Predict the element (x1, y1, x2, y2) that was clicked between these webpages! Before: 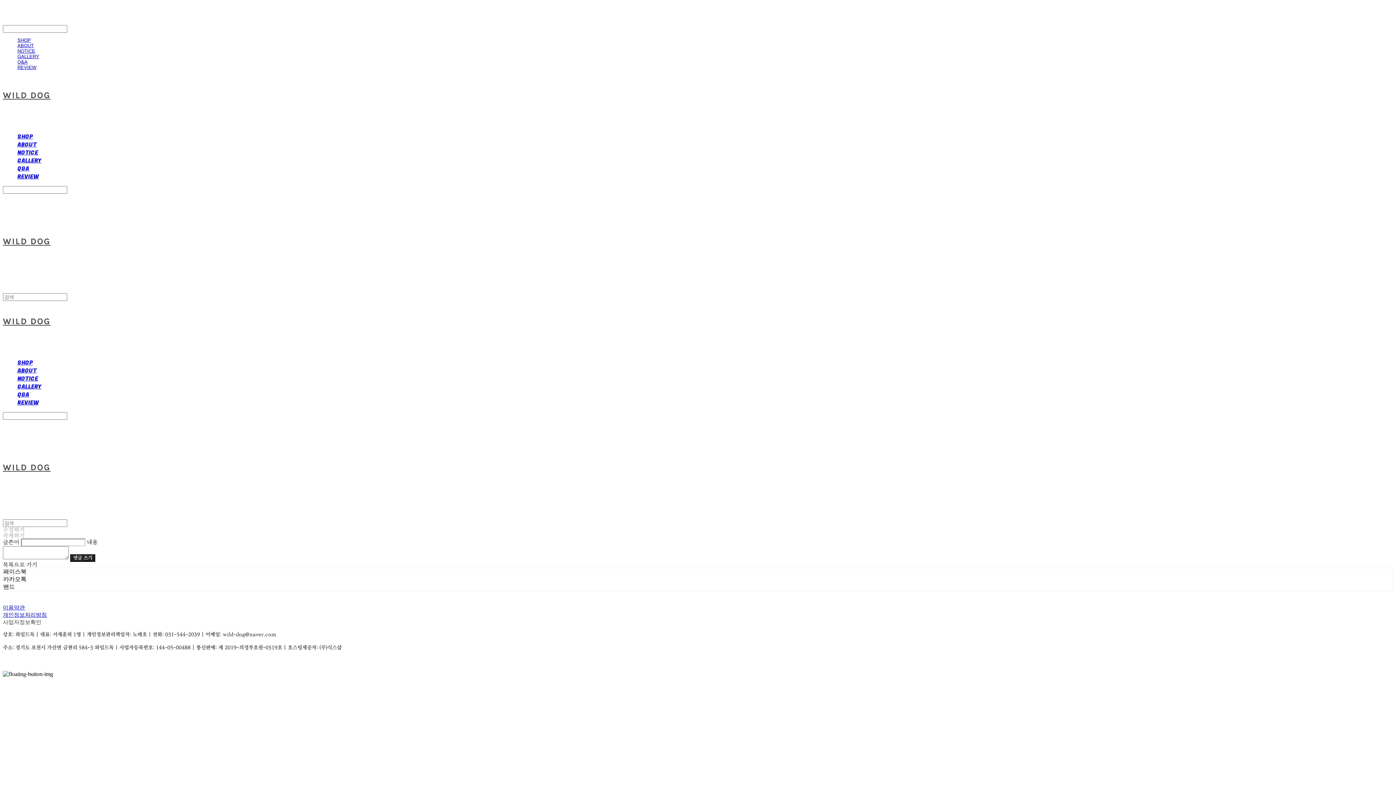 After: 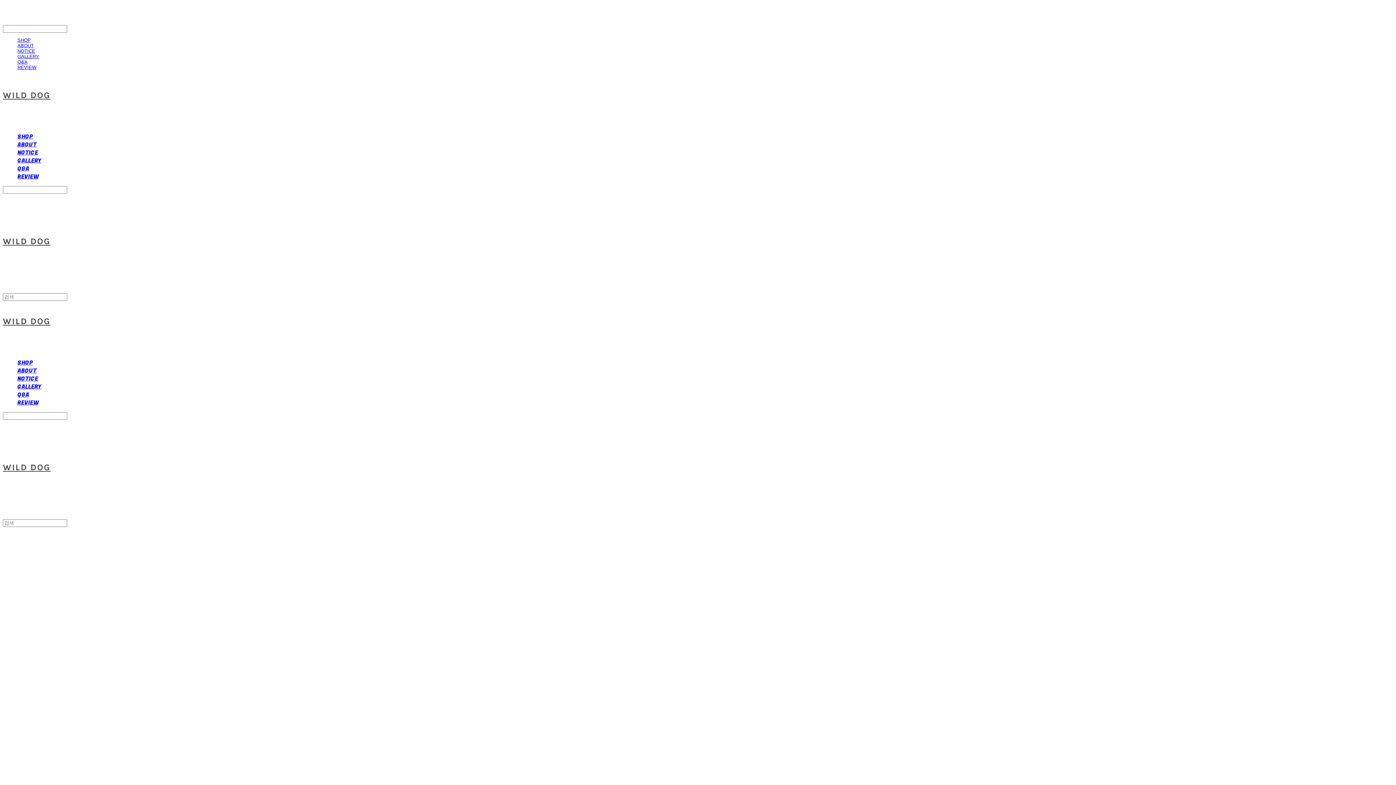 Action: bbox: (2, 13, 52, 18)